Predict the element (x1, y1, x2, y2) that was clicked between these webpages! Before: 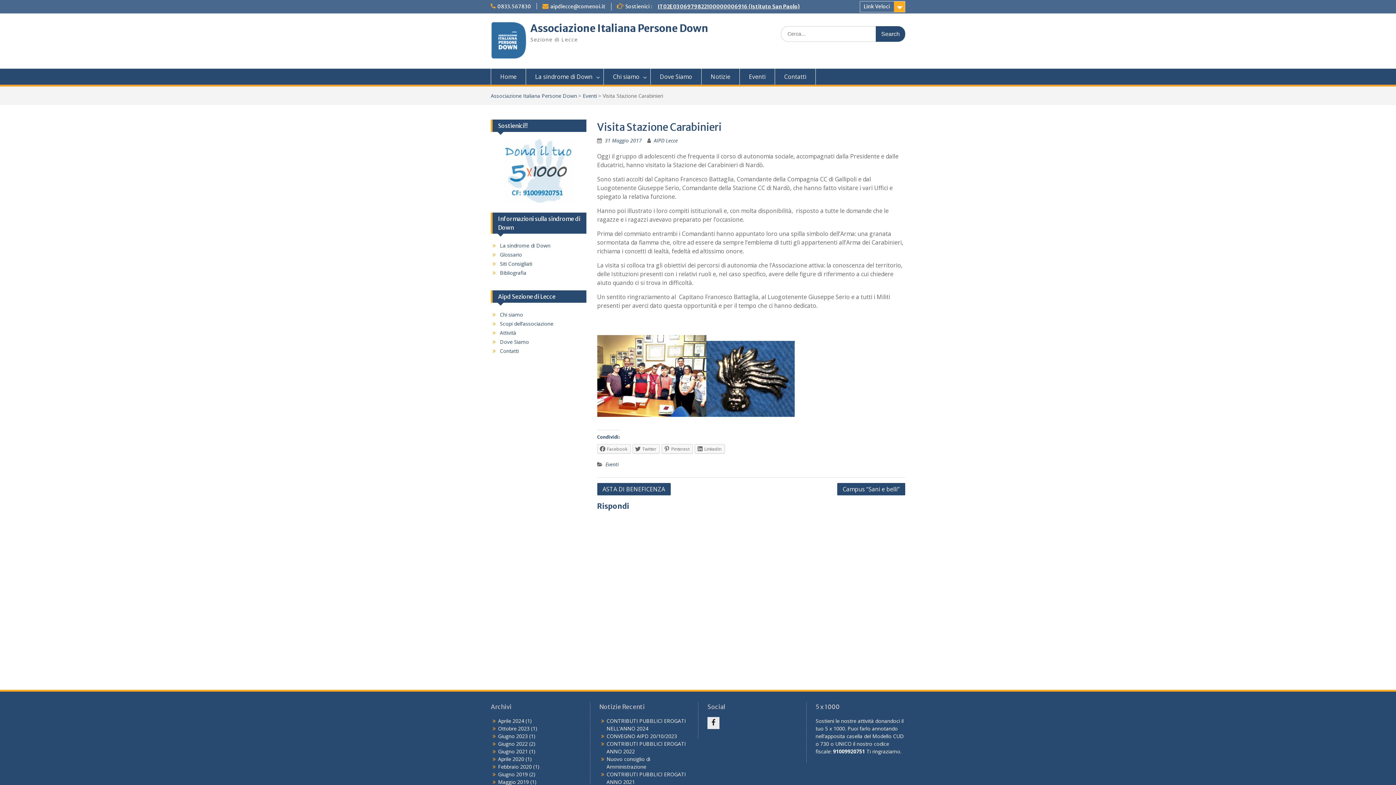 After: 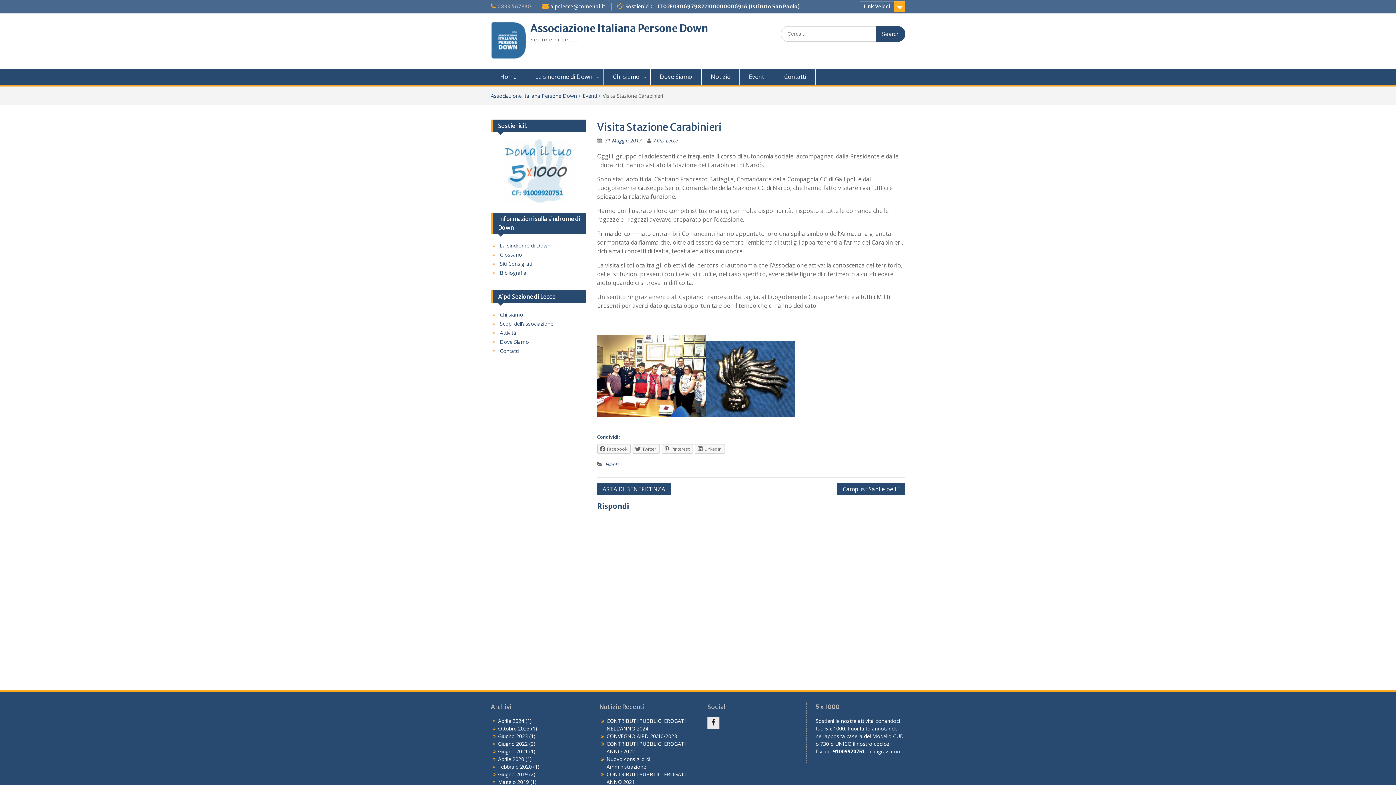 Action: label: 0833.567830 bbox: (497, 3, 531, 9)